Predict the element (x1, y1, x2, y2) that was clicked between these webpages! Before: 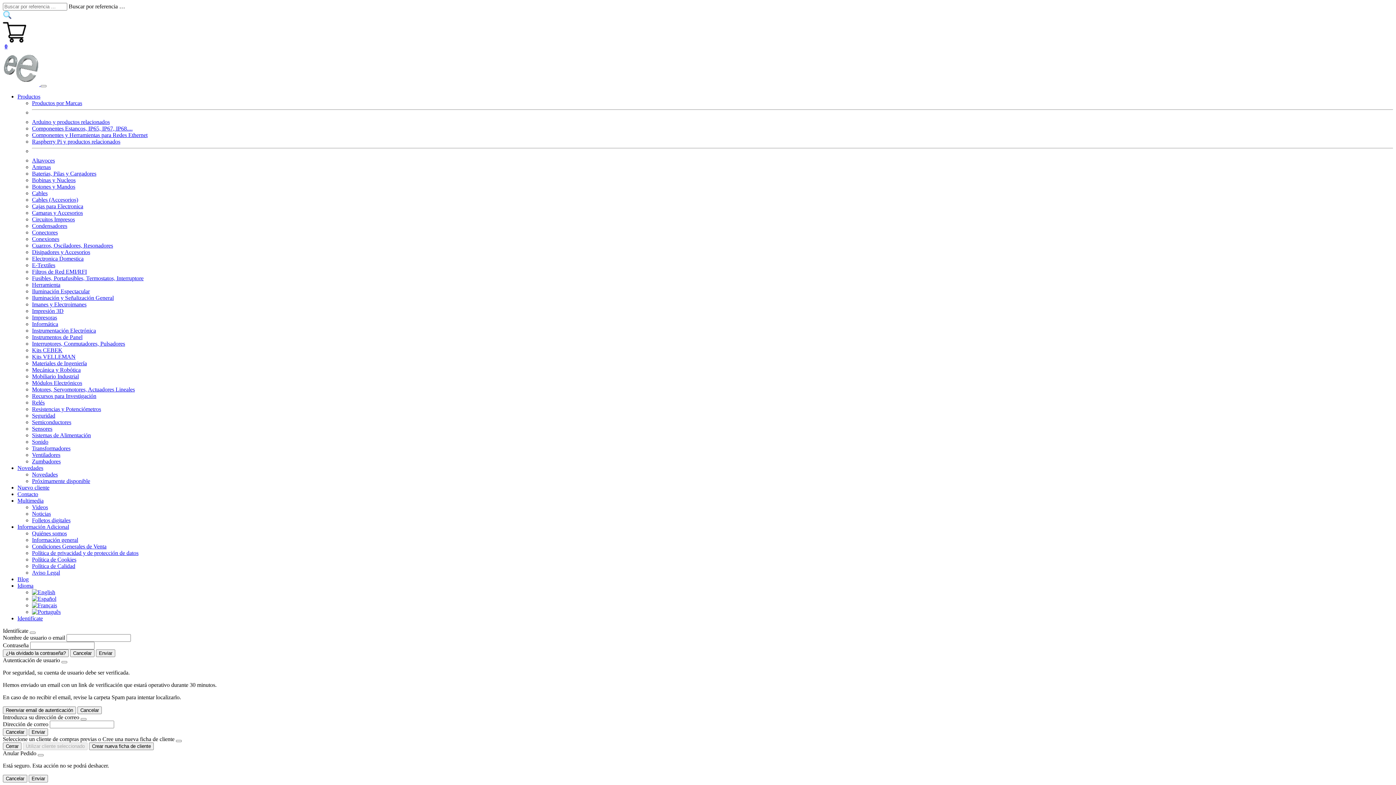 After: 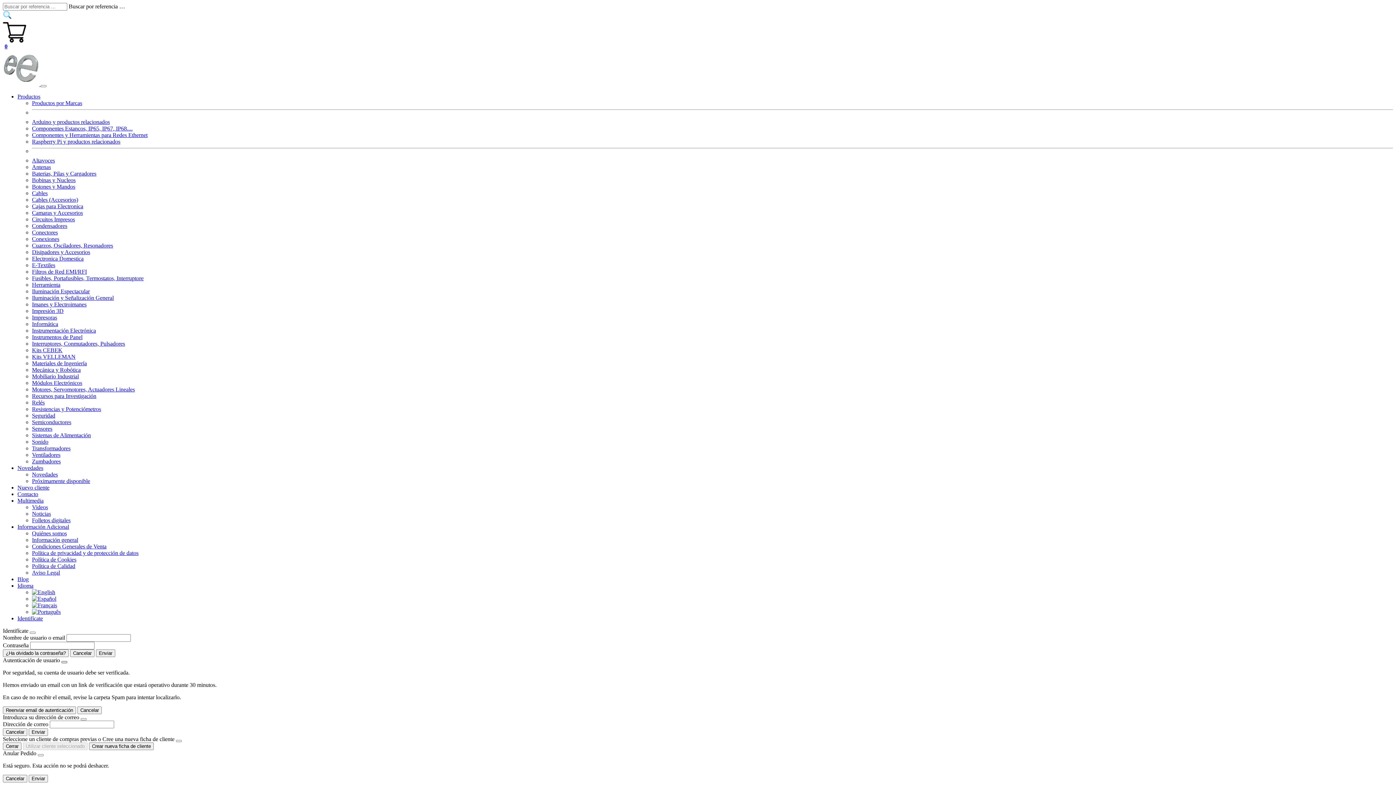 Action: label: Close bbox: (61, 661, 67, 663)